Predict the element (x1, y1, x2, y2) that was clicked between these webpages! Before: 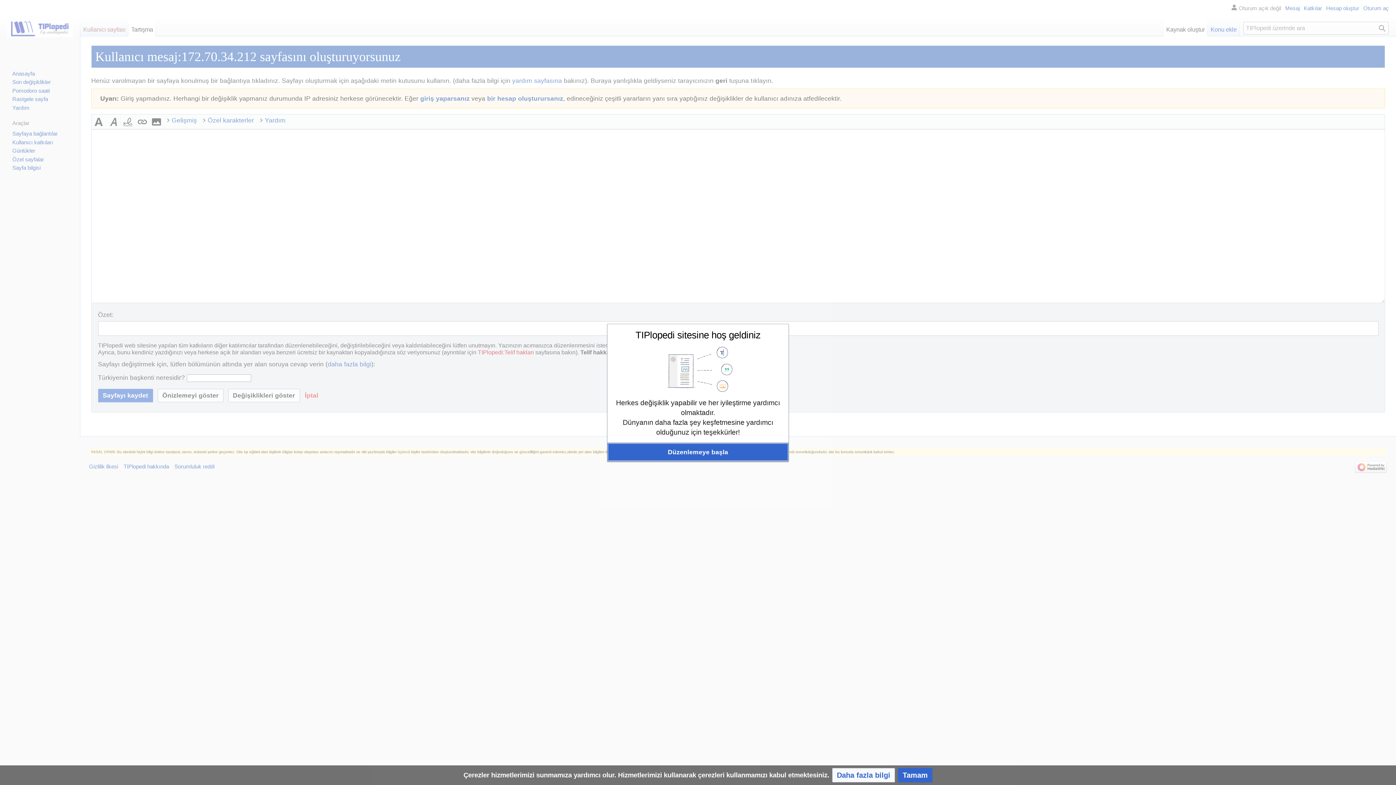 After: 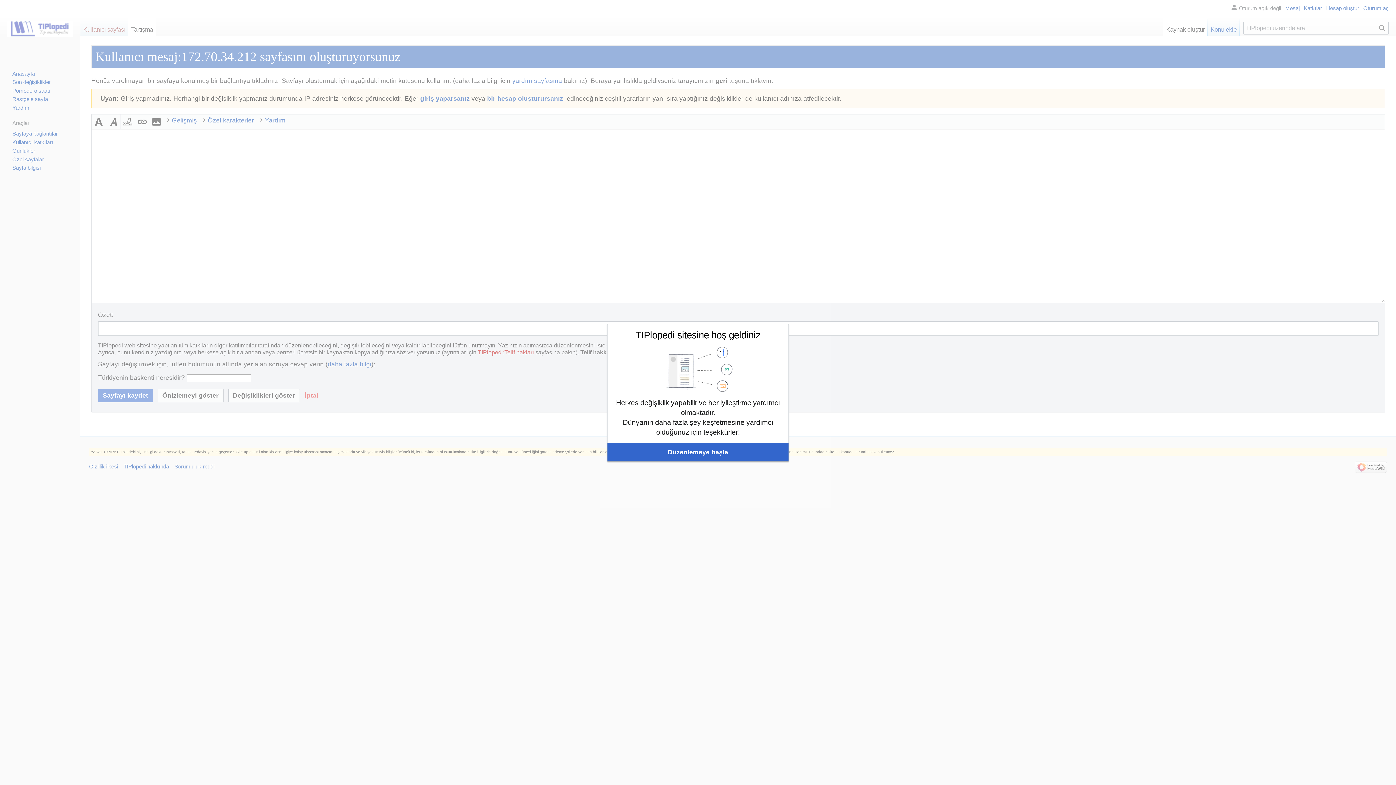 Action: label: Tamam bbox: (898, 768, 932, 782)